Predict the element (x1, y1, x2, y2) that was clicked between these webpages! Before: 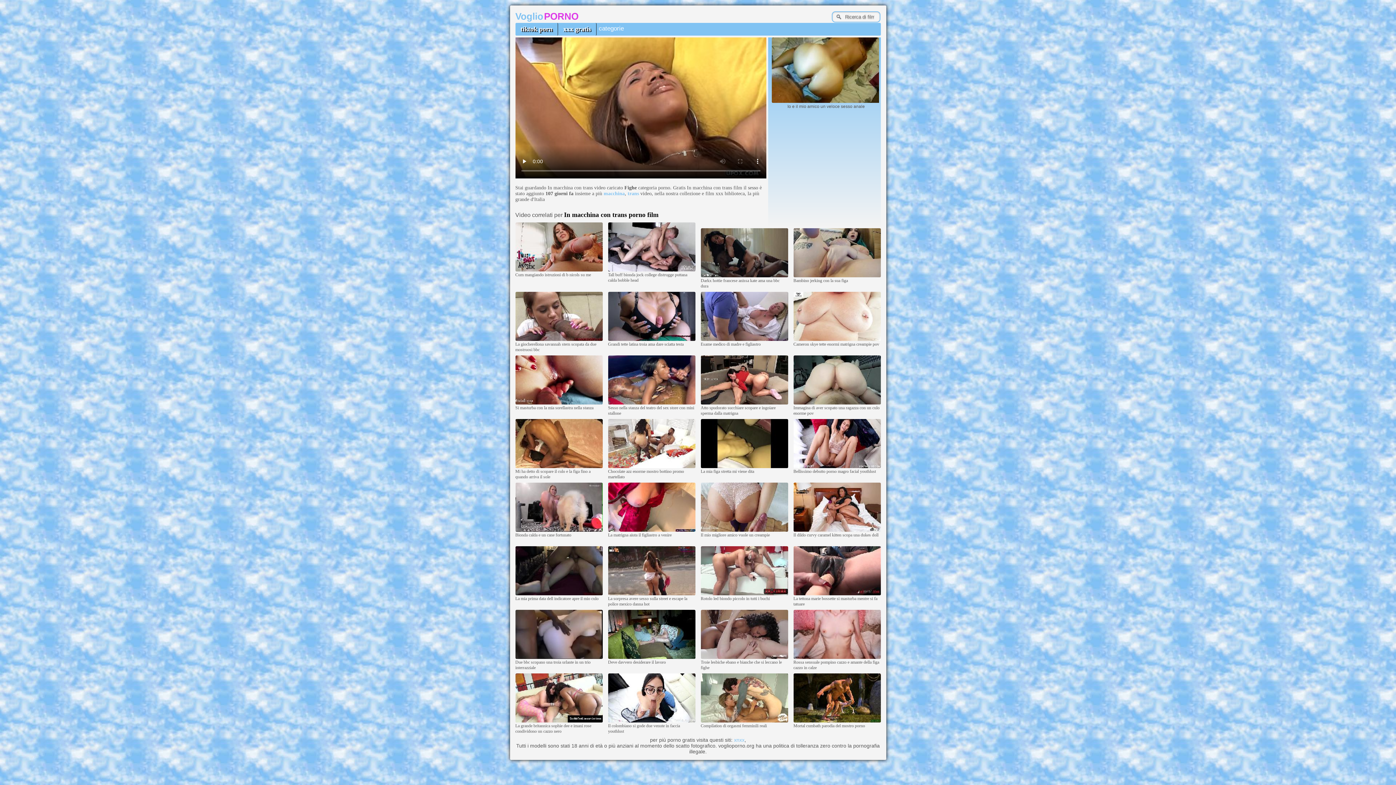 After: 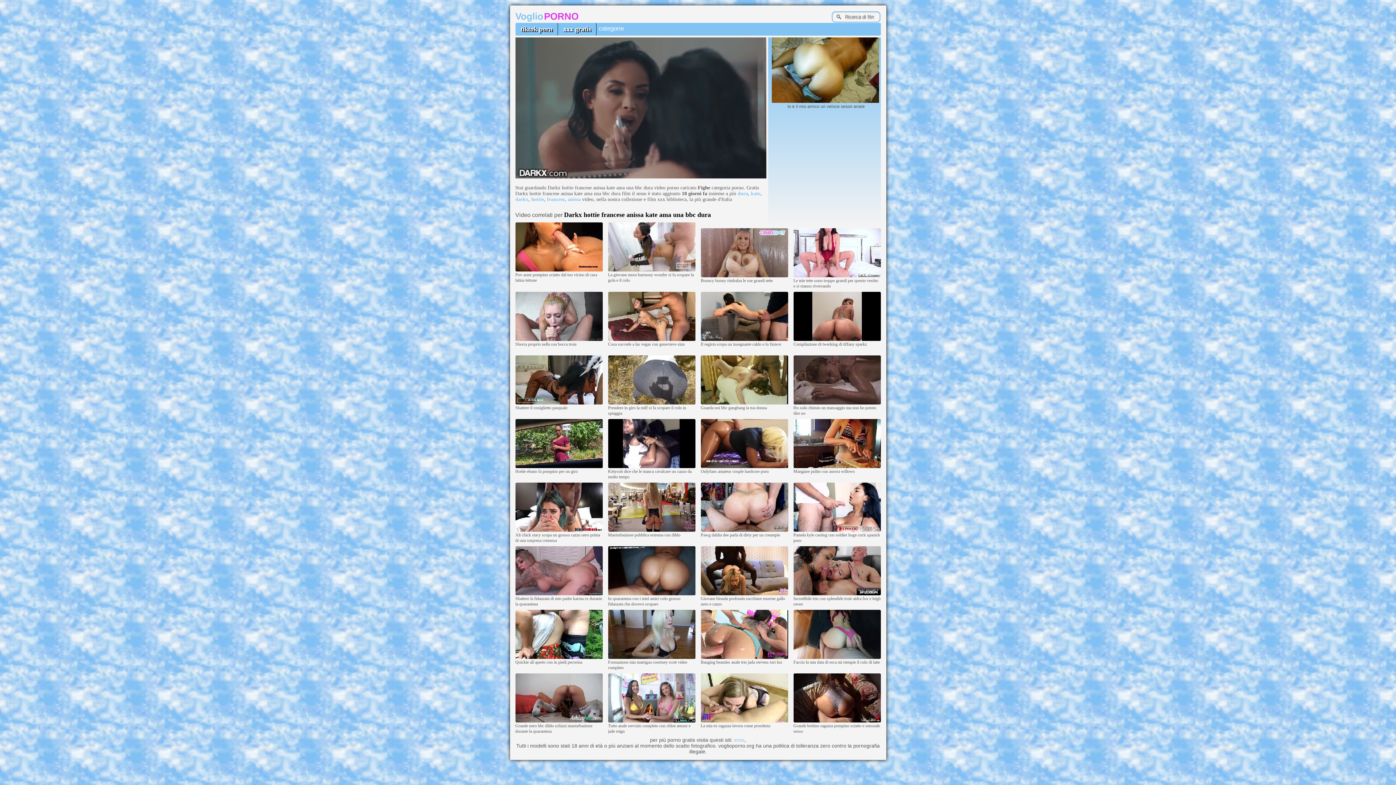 Action: bbox: (700, 273, 788, 278)